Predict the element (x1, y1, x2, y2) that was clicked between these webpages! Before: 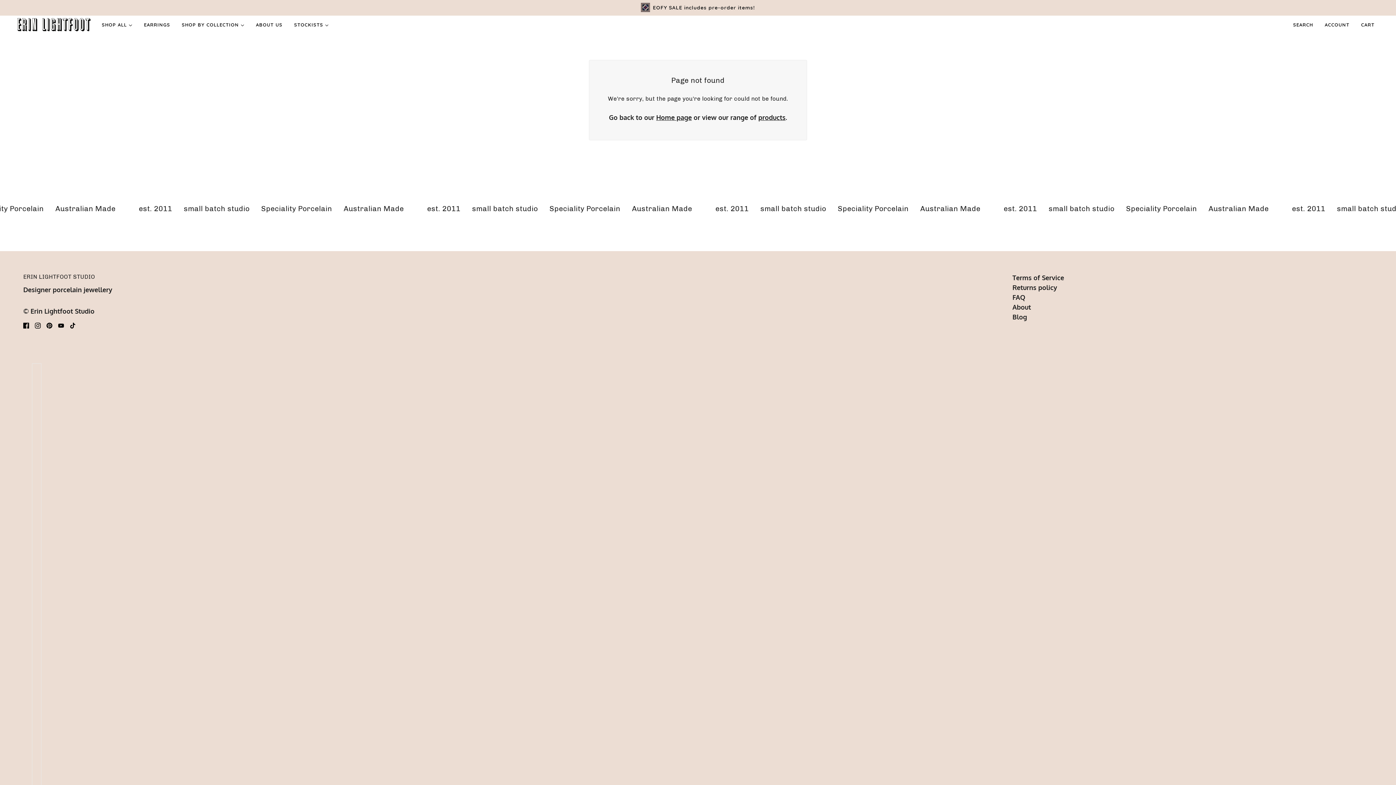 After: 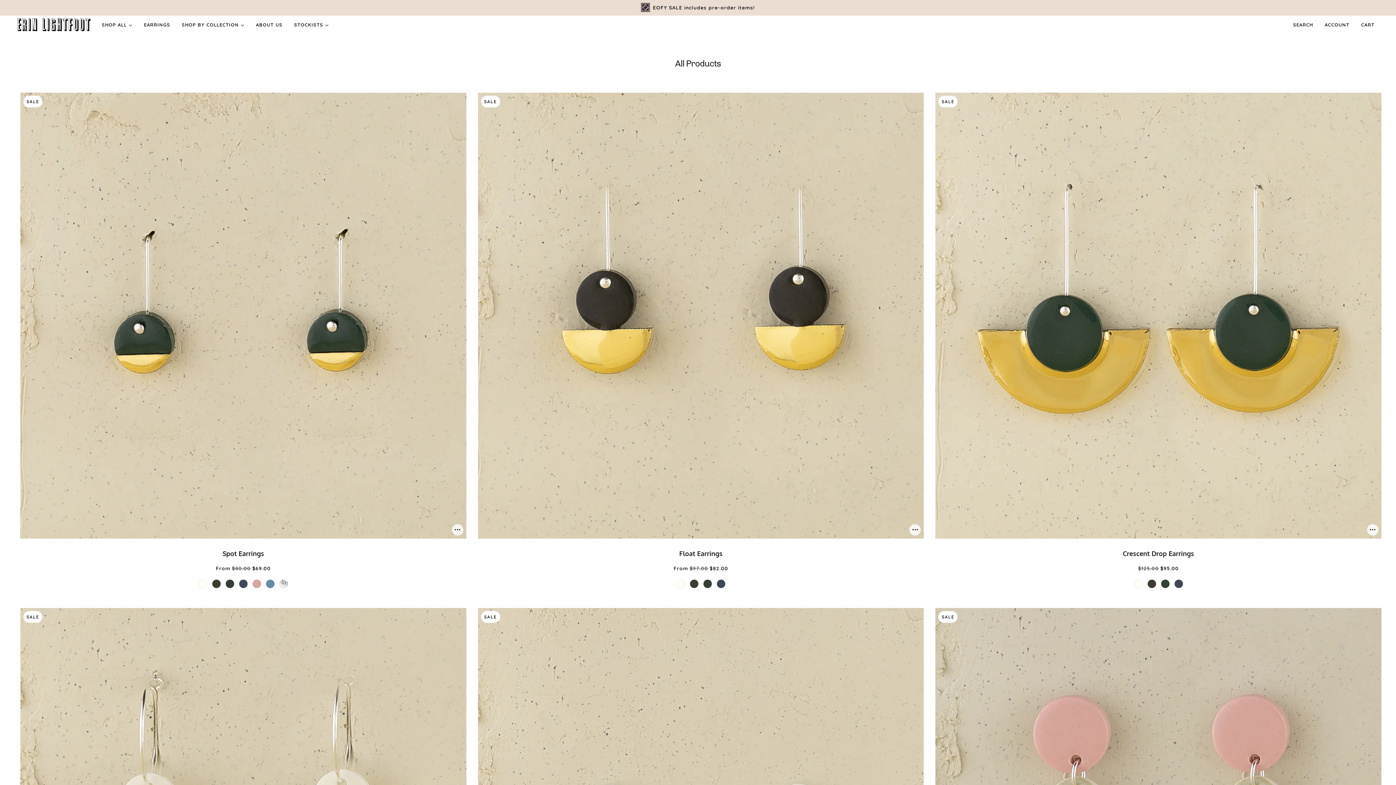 Action: label: SHOP ALL  bbox: (96, 15, 138, 33)